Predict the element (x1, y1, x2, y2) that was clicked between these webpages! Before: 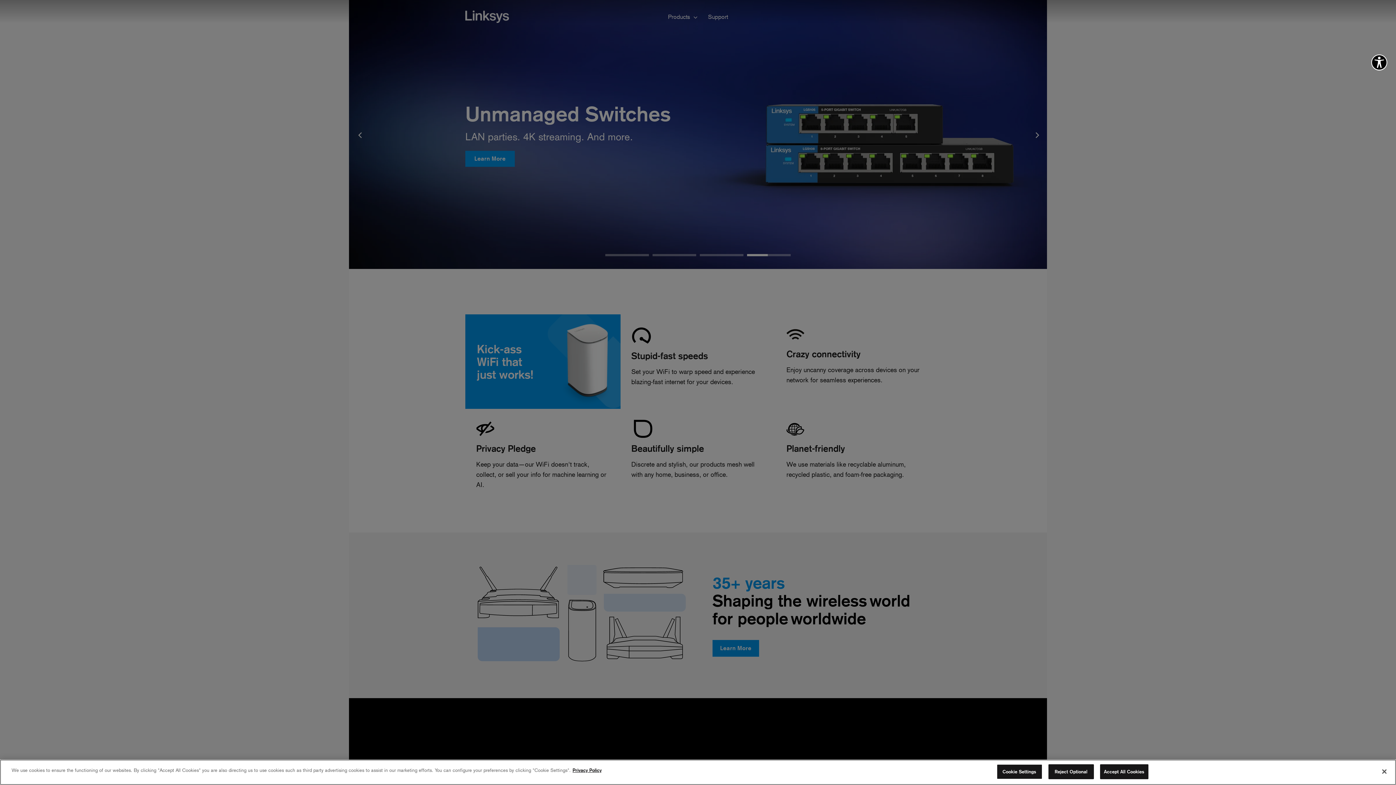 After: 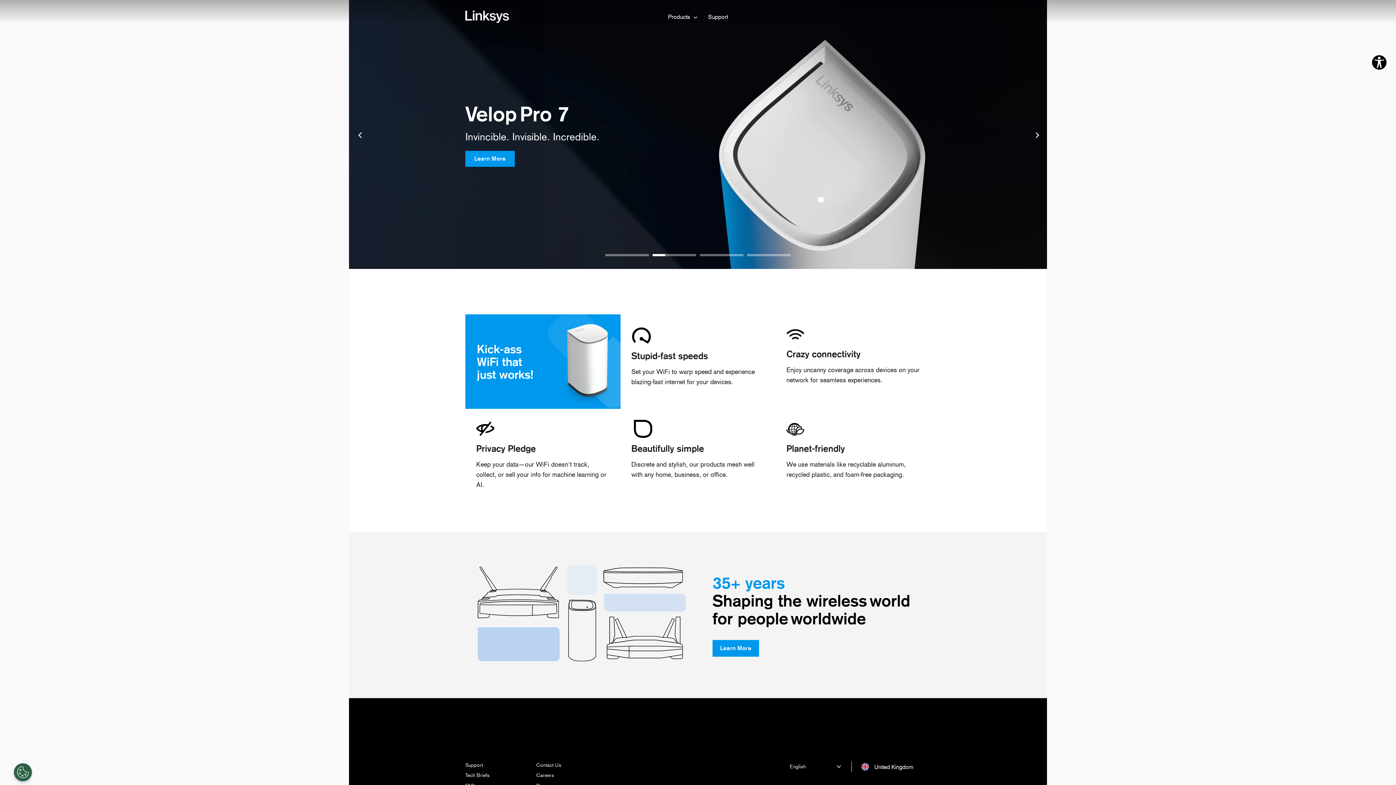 Action: bbox: (1376, 764, 1392, 780) label: Close